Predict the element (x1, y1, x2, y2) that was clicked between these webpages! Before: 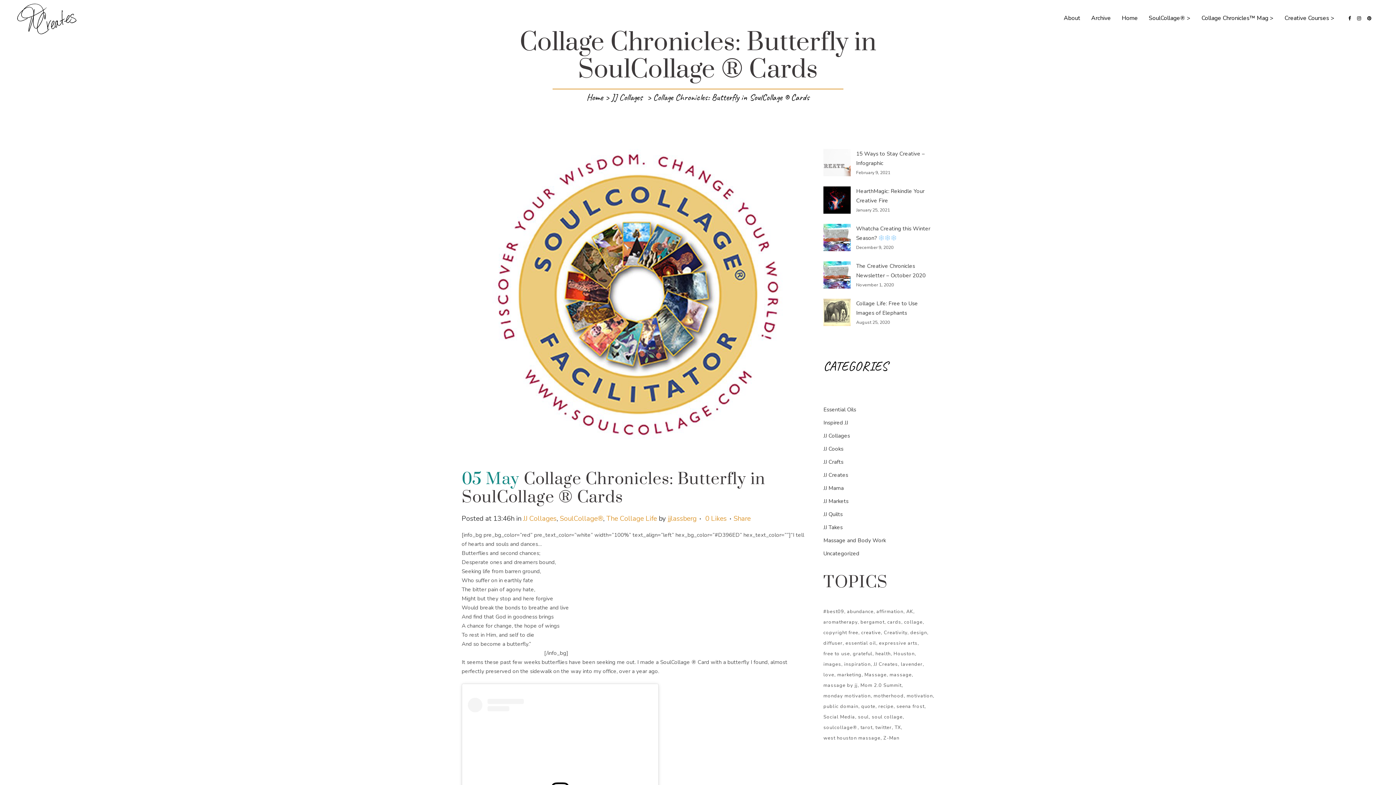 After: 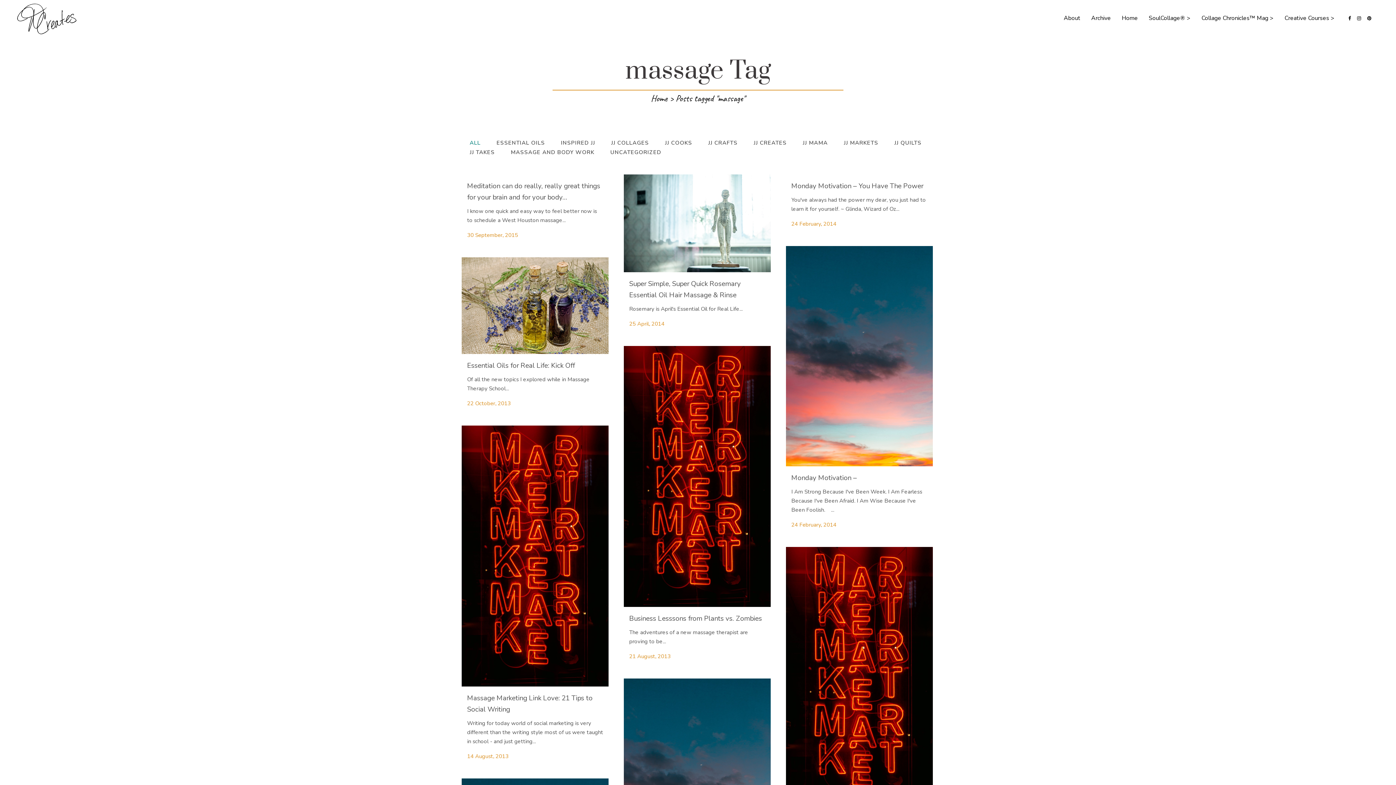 Action: label: massage (16 items) bbox: (889, 670, 913, 680)